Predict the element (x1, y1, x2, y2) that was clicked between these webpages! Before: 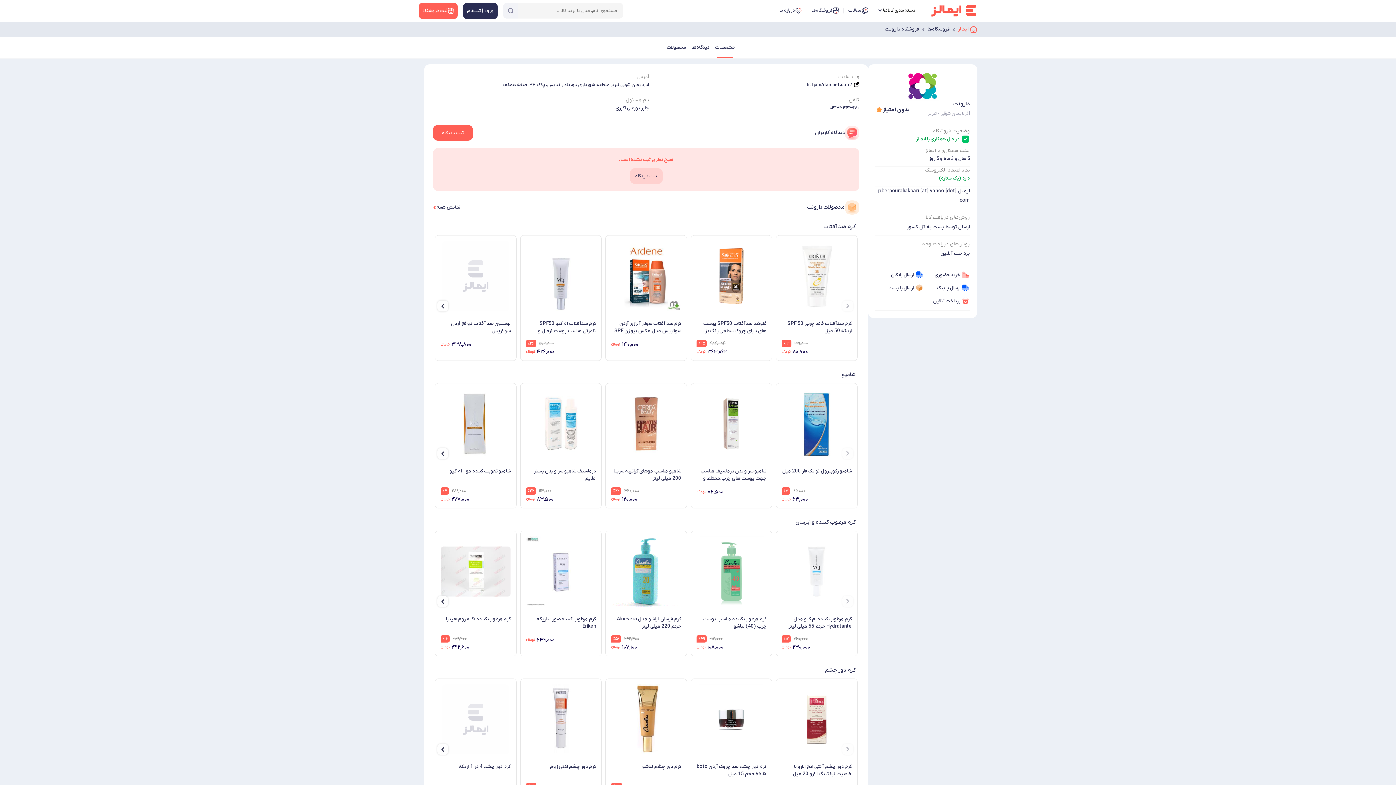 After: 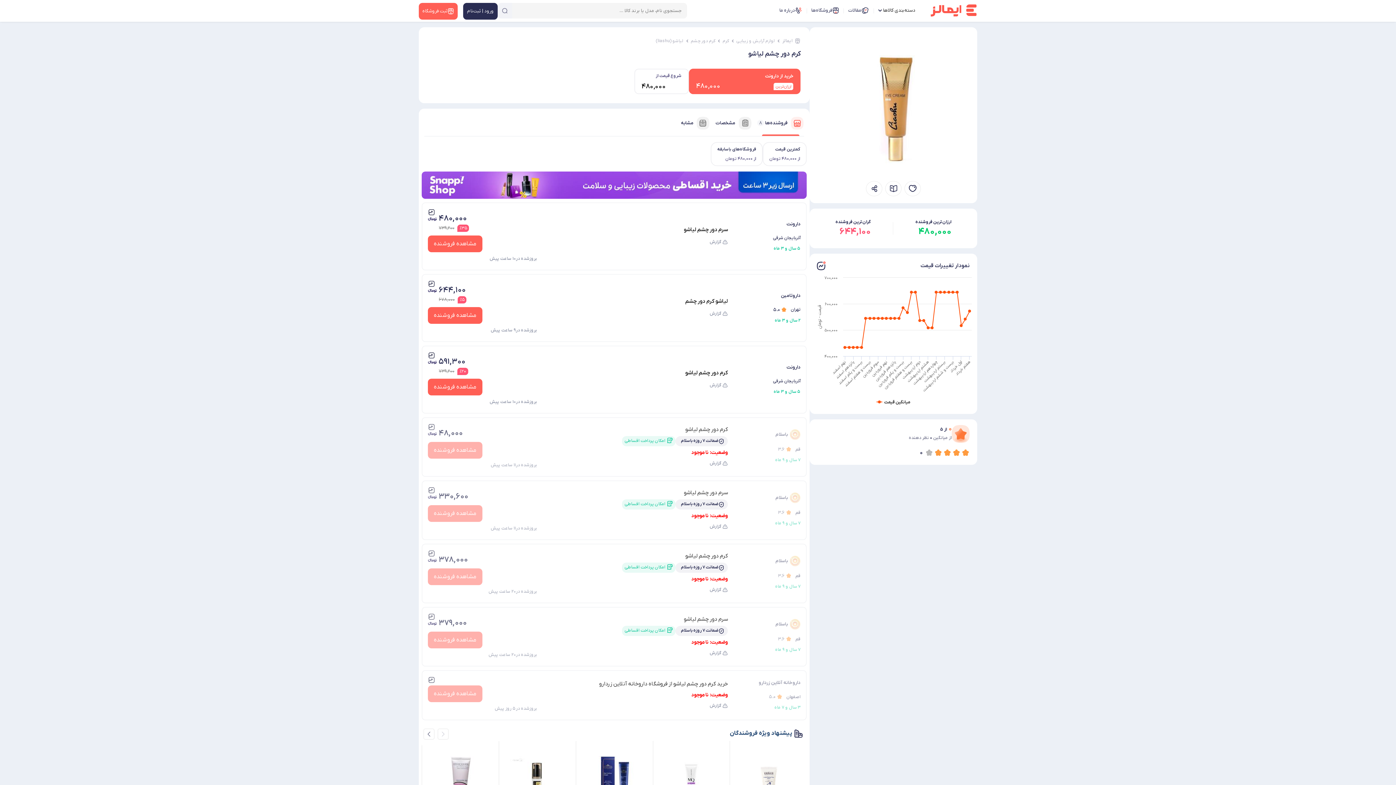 Action: label: کرم دور چشم لیاشو bbox: (611, 763, 681, 777)